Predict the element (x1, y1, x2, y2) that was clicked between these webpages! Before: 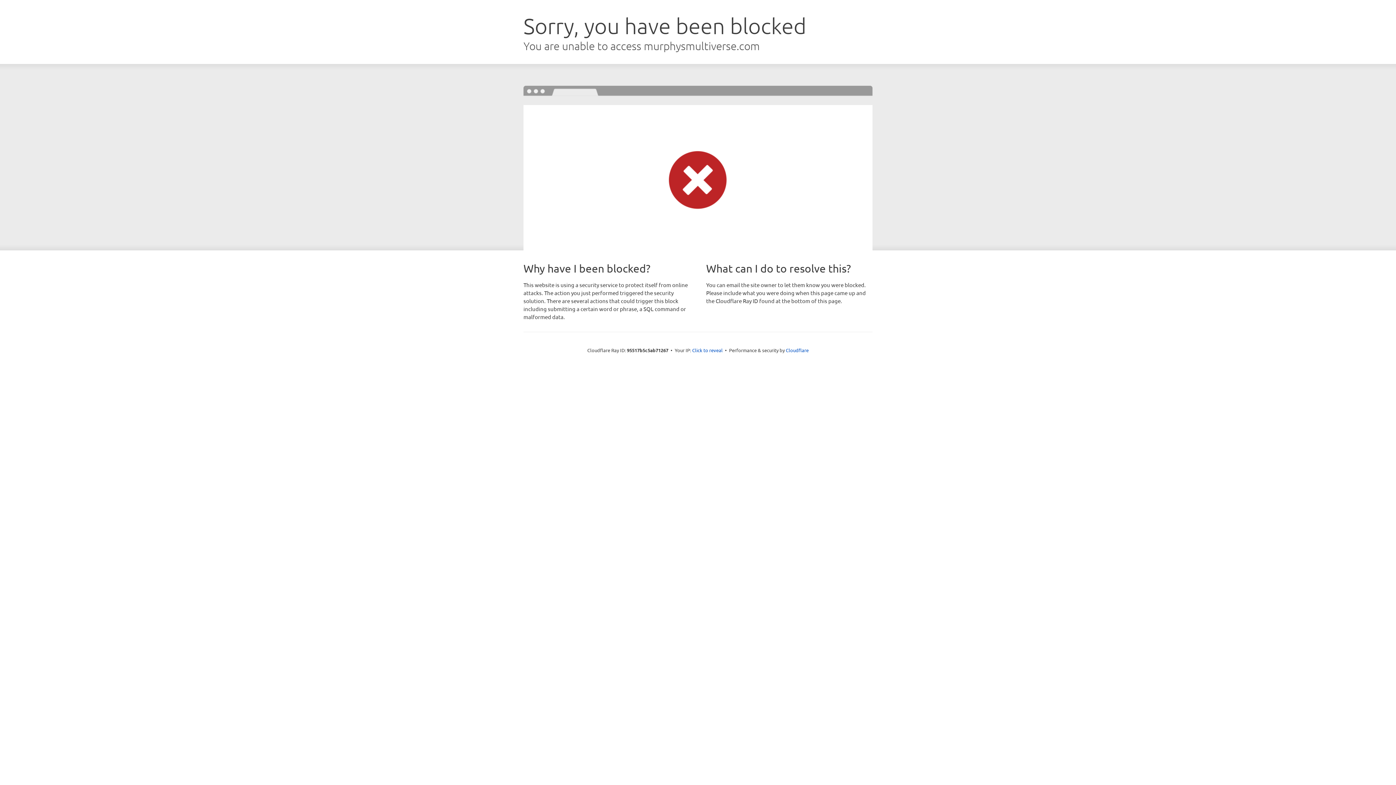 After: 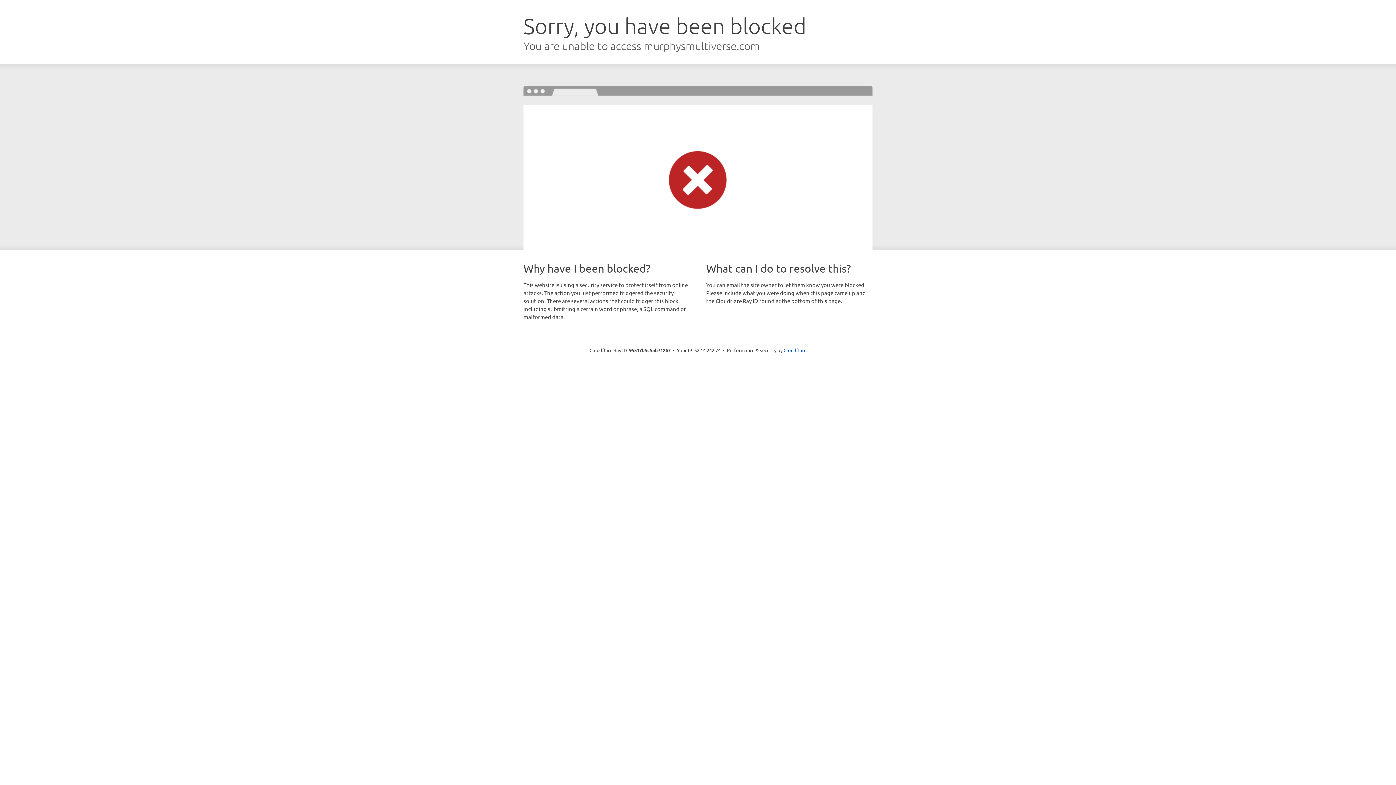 Action: bbox: (692, 346, 722, 353) label: Click to reveal